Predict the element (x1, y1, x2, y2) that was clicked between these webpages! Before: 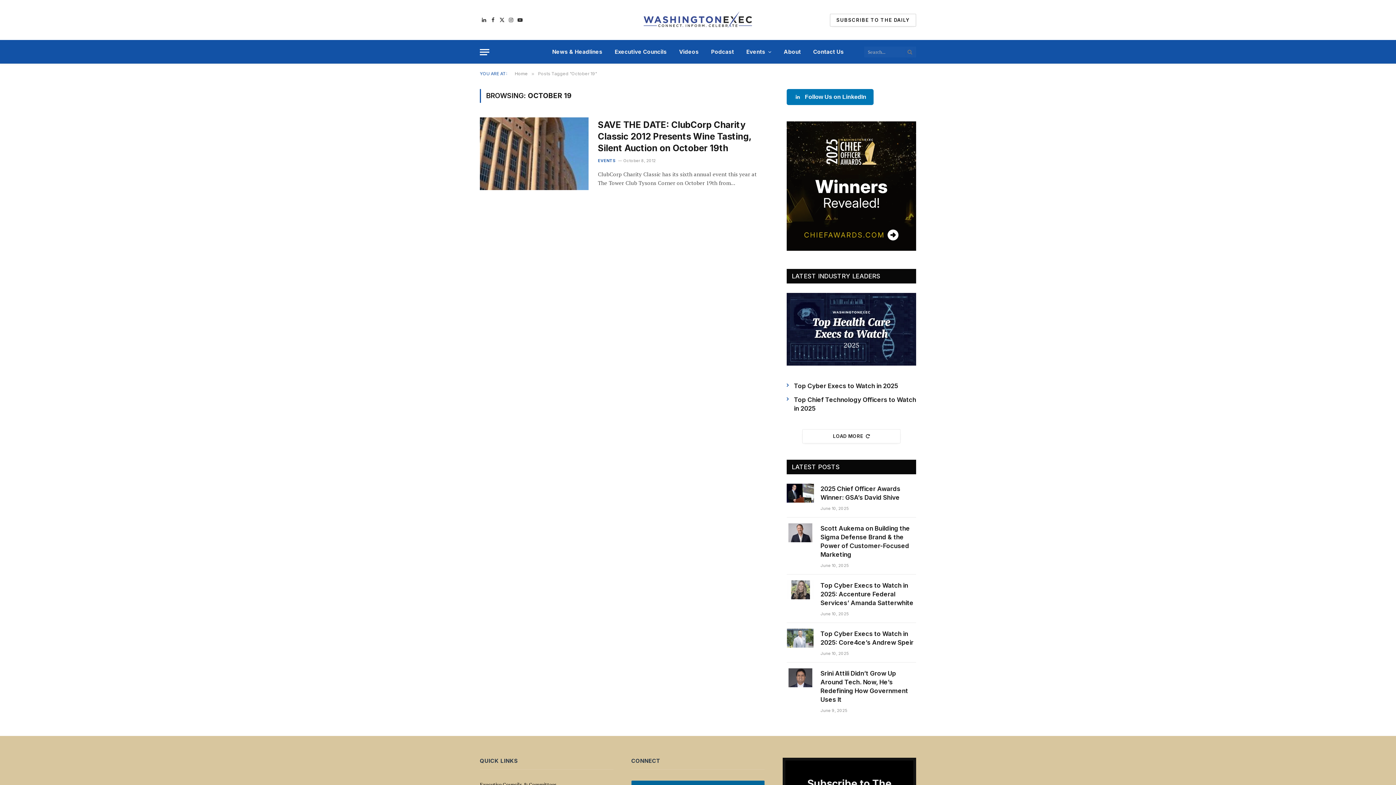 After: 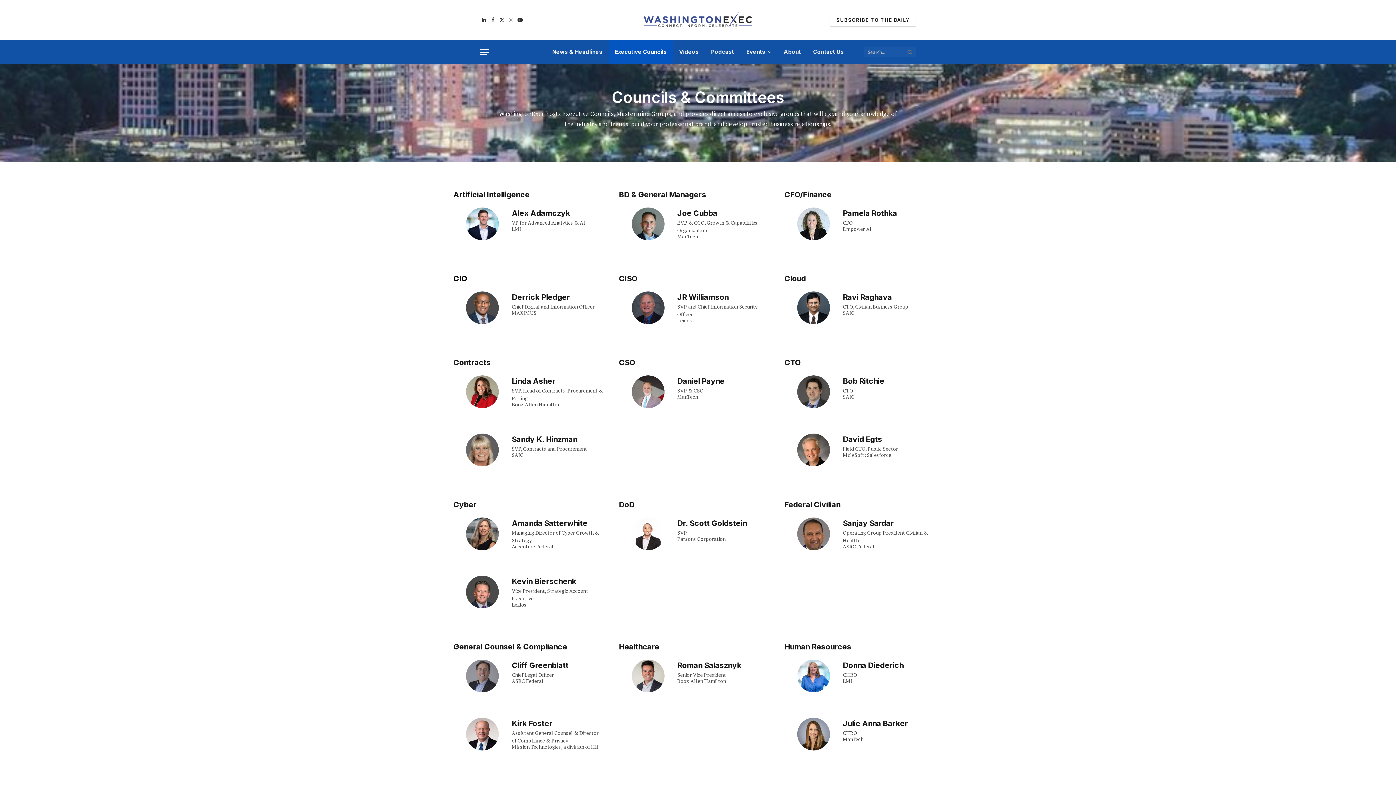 Action: label: Executive Councils bbox: (608, 40, 673, 63)